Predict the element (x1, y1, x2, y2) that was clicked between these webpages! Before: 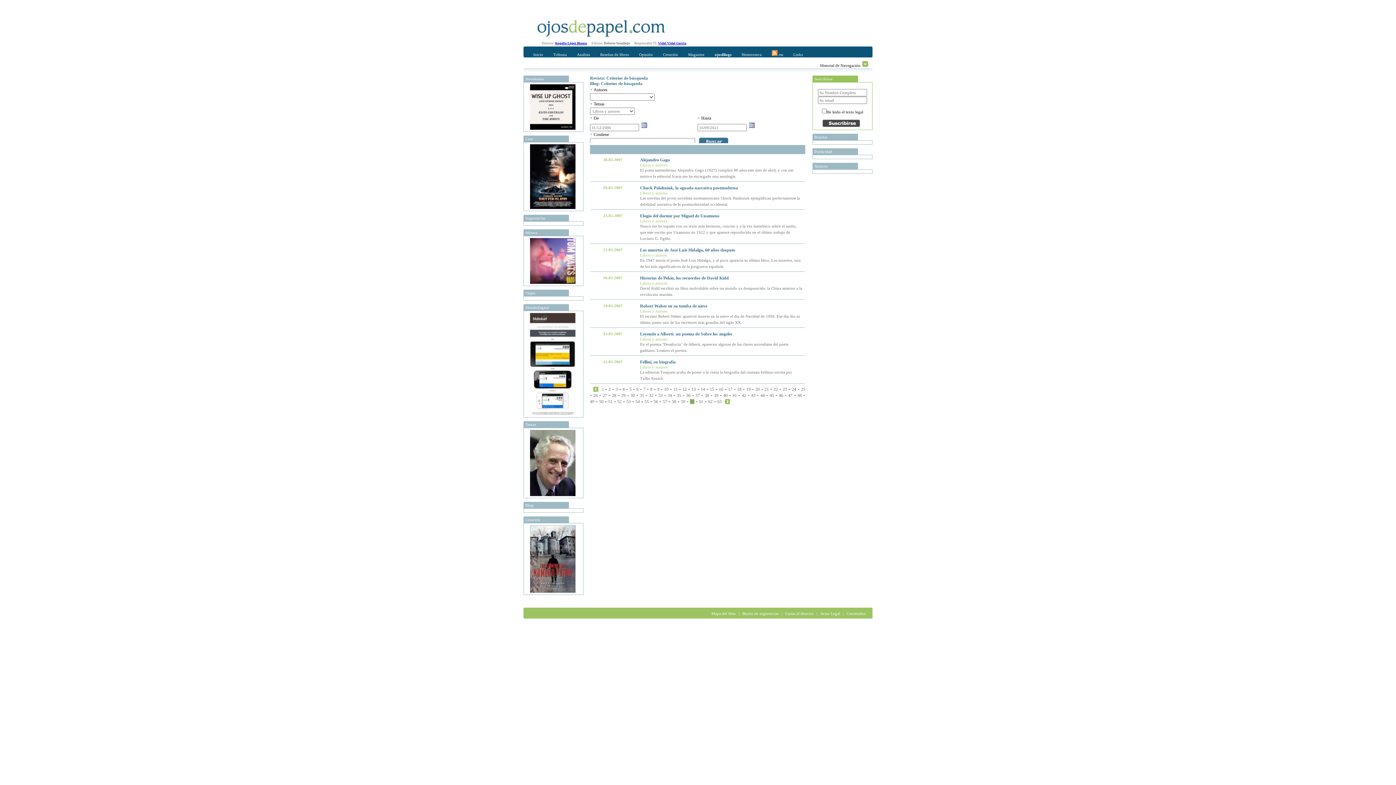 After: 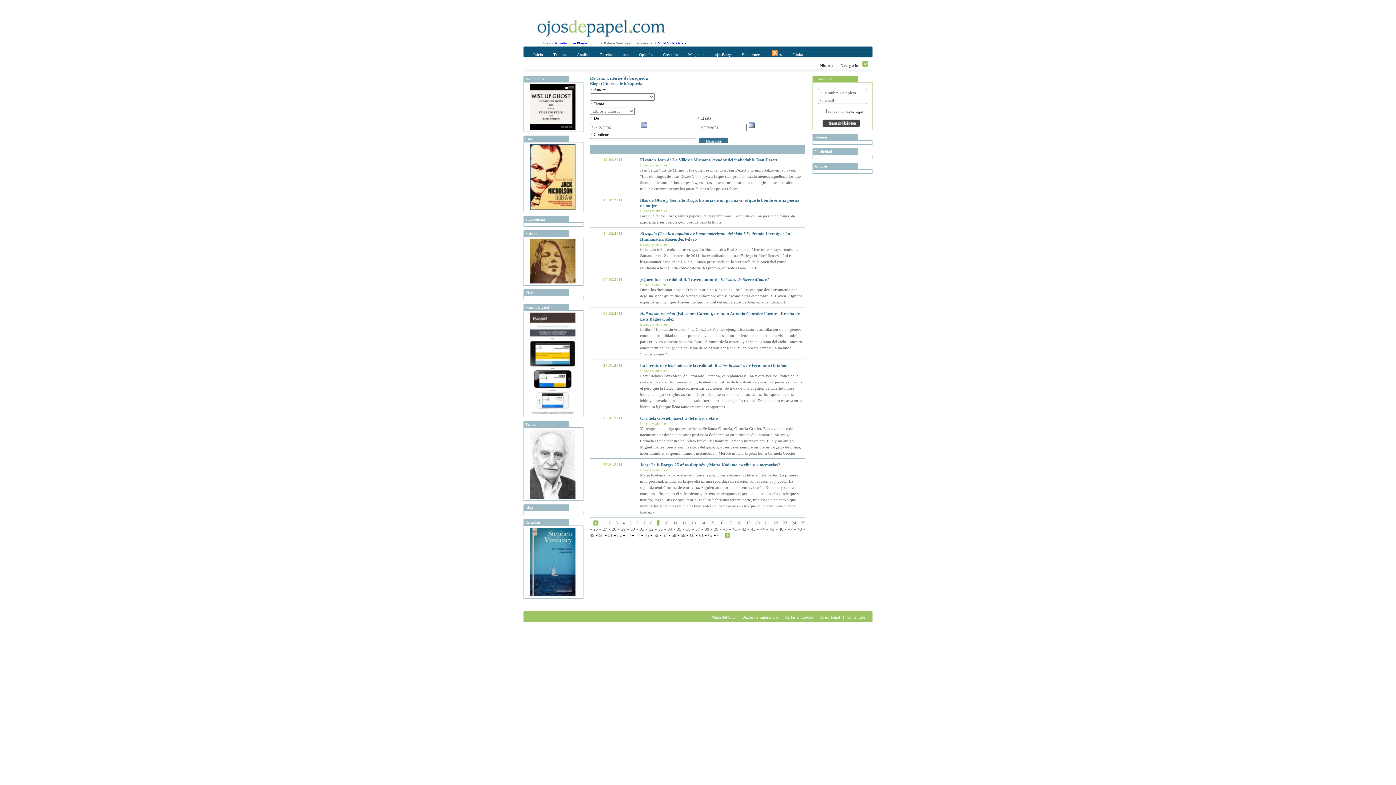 Action: bbox: (657, 386, 659, 392) label: 9